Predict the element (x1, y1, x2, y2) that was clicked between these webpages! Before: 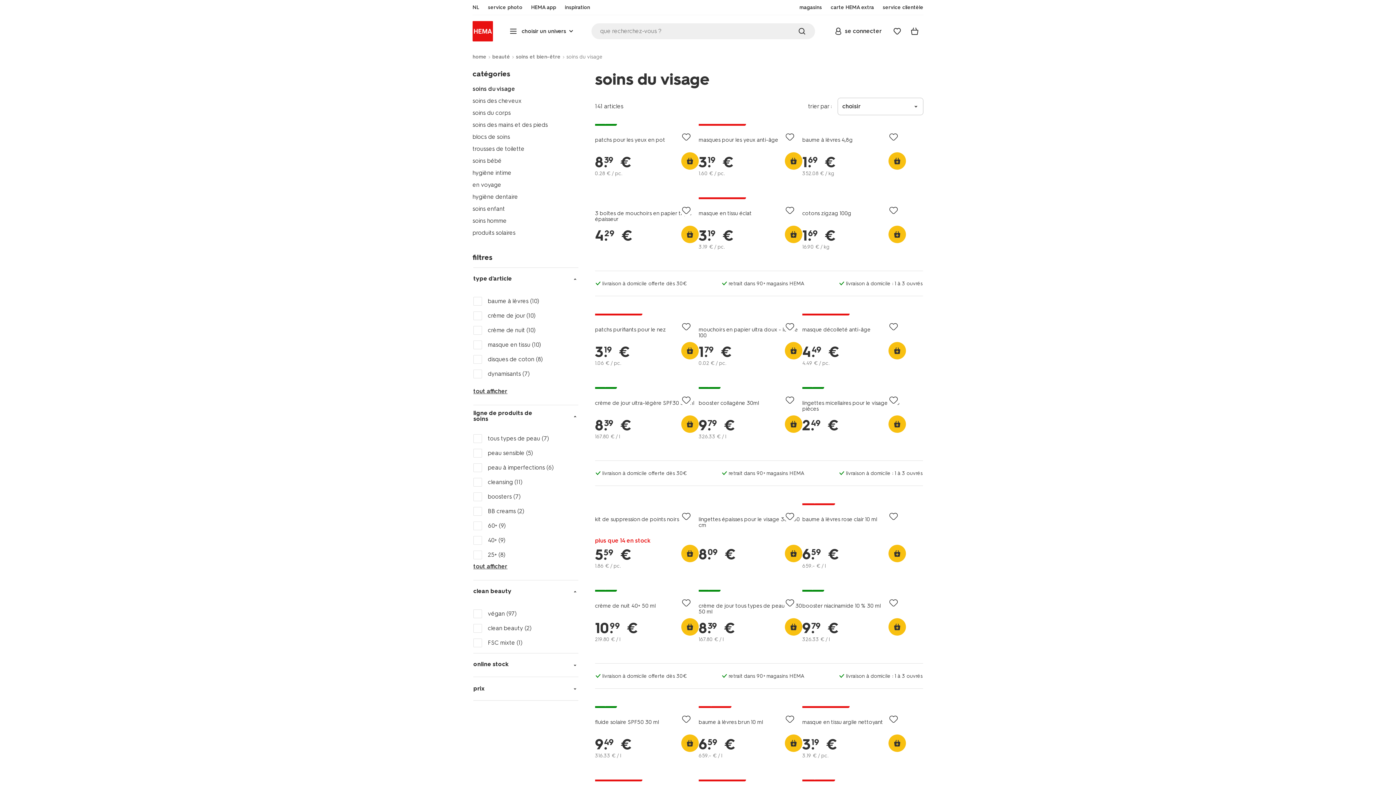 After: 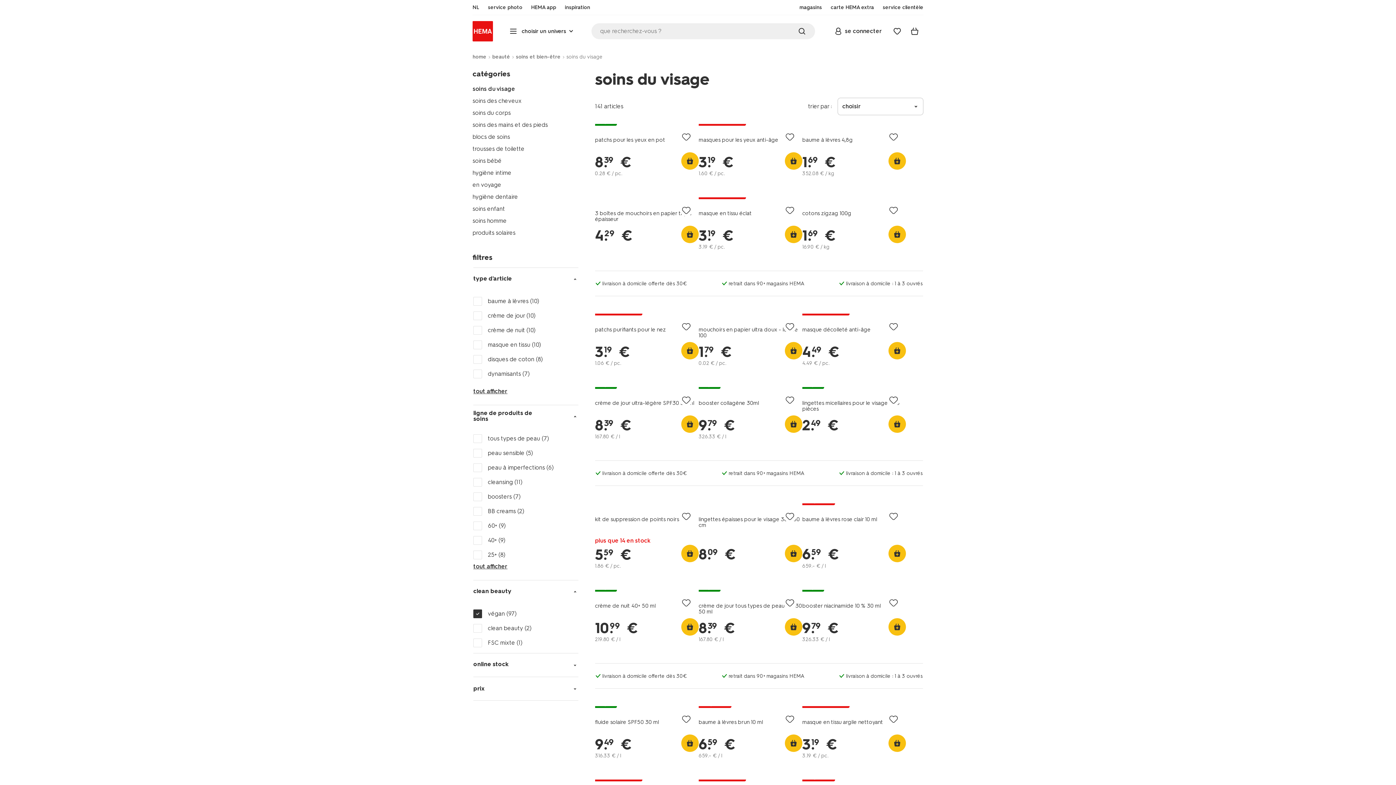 Action: bbox: (473, 610, 516, 617) label: végan (97)